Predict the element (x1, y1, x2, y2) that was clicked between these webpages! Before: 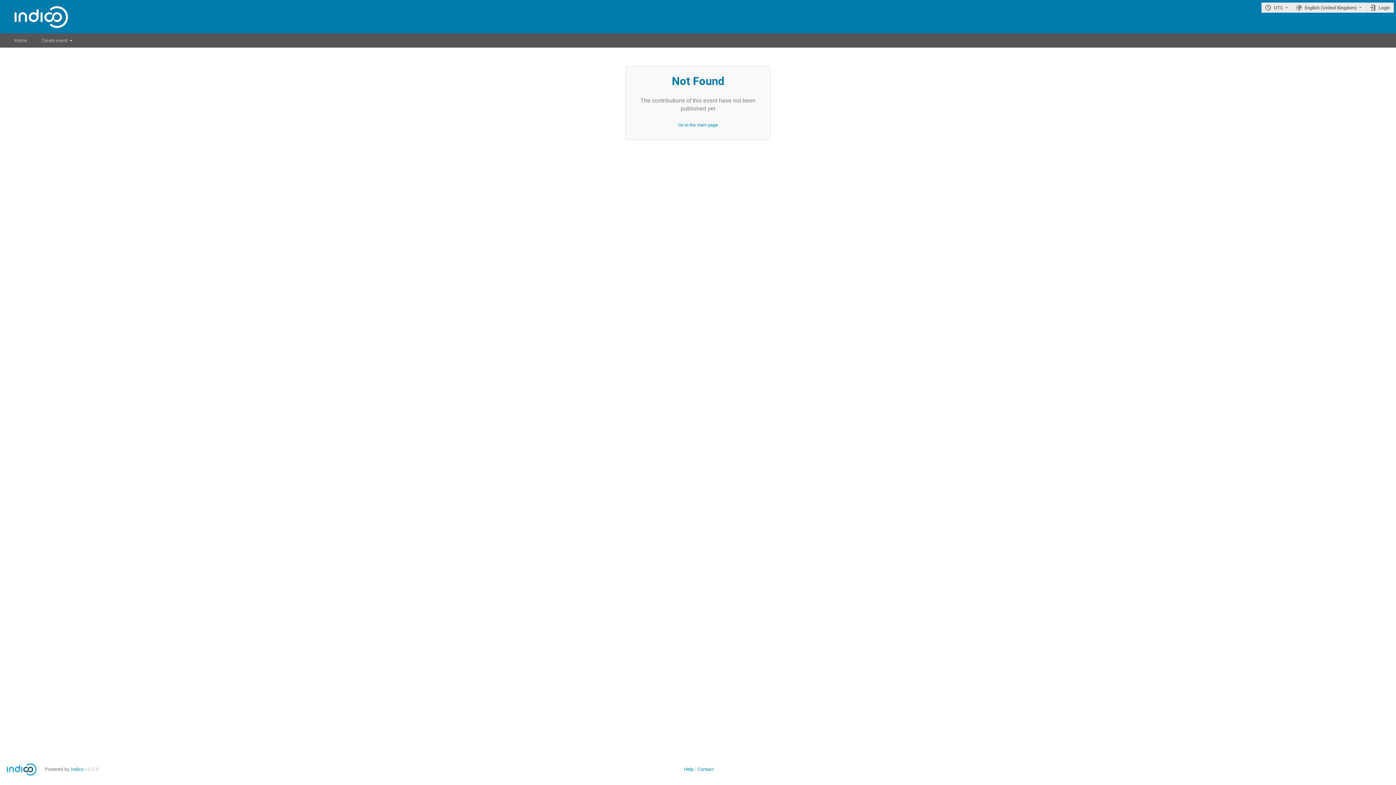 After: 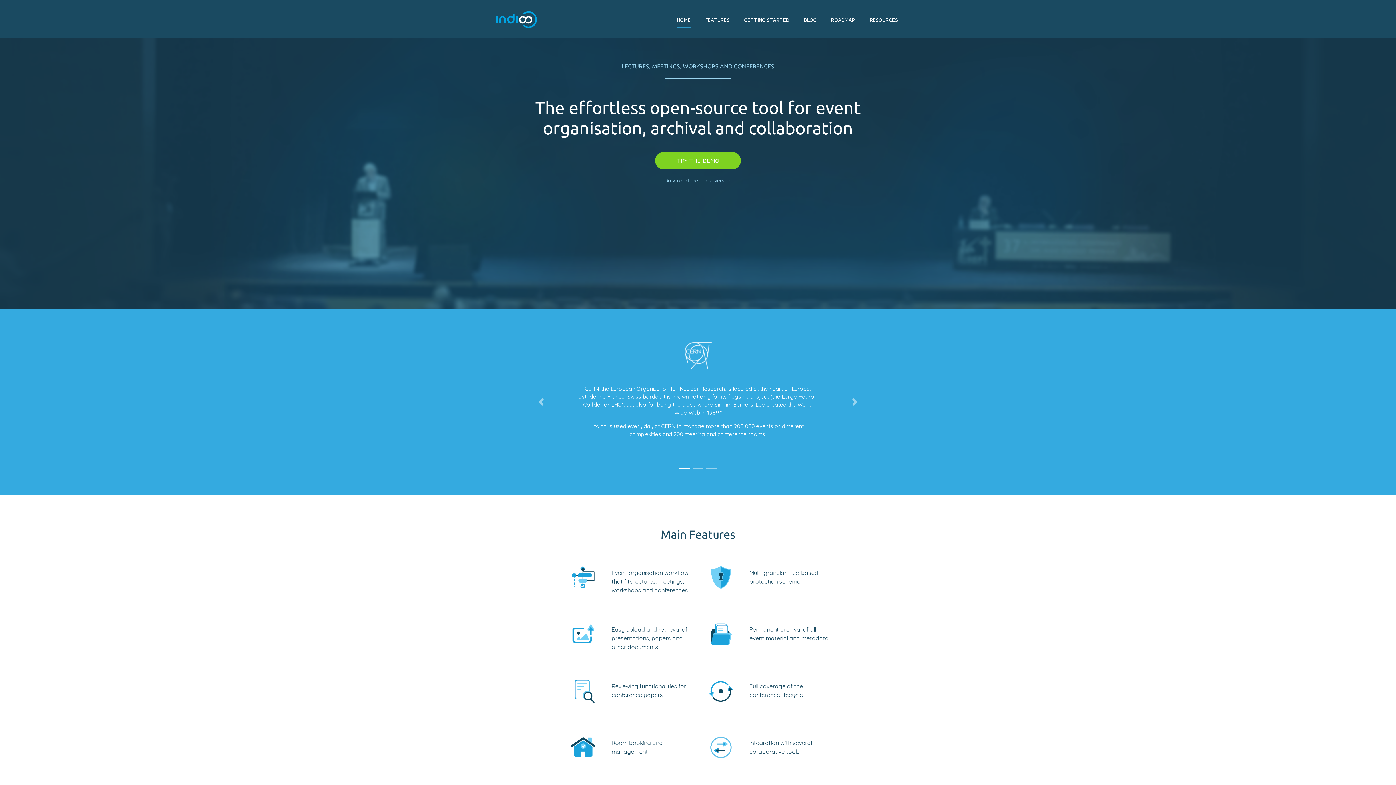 Action: label: Indico bbox: (70, 766, 83, 772)